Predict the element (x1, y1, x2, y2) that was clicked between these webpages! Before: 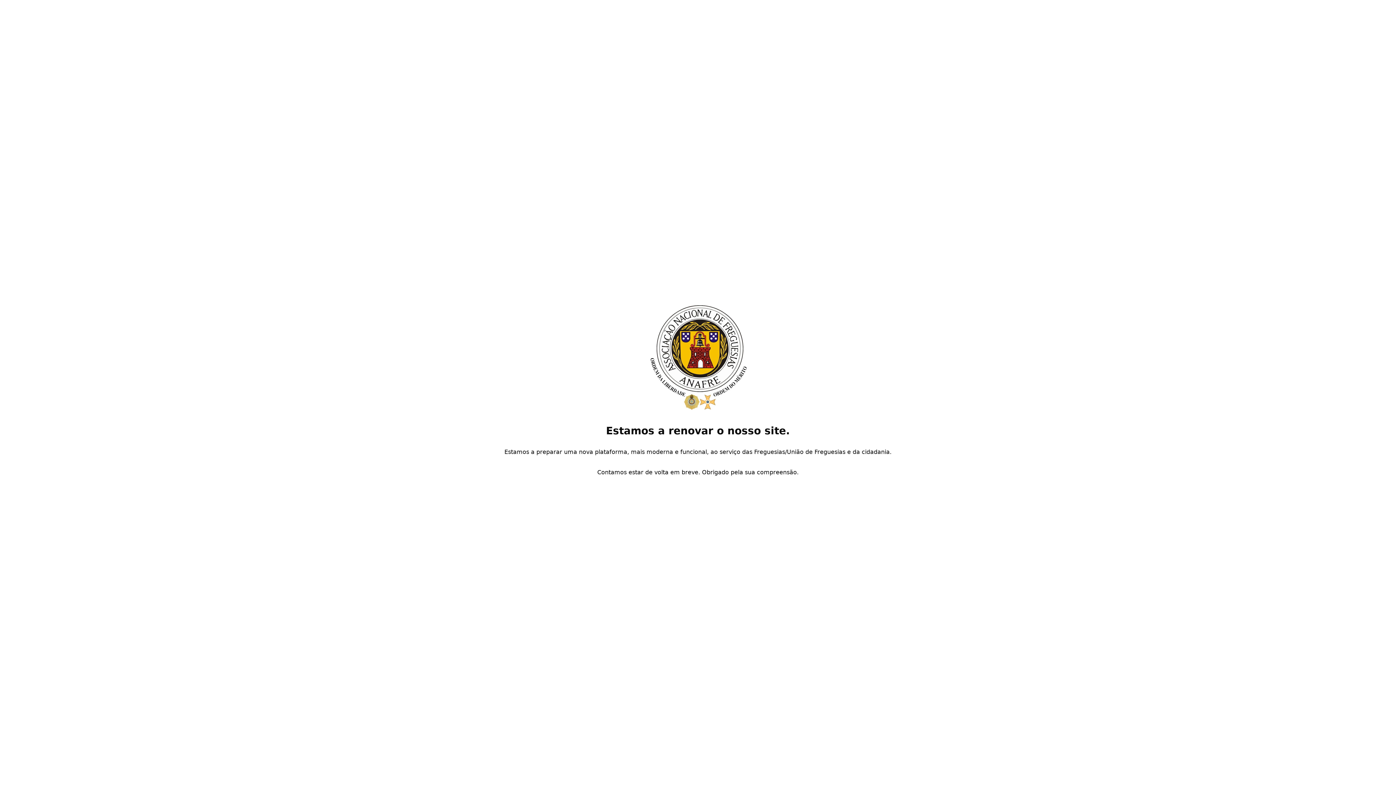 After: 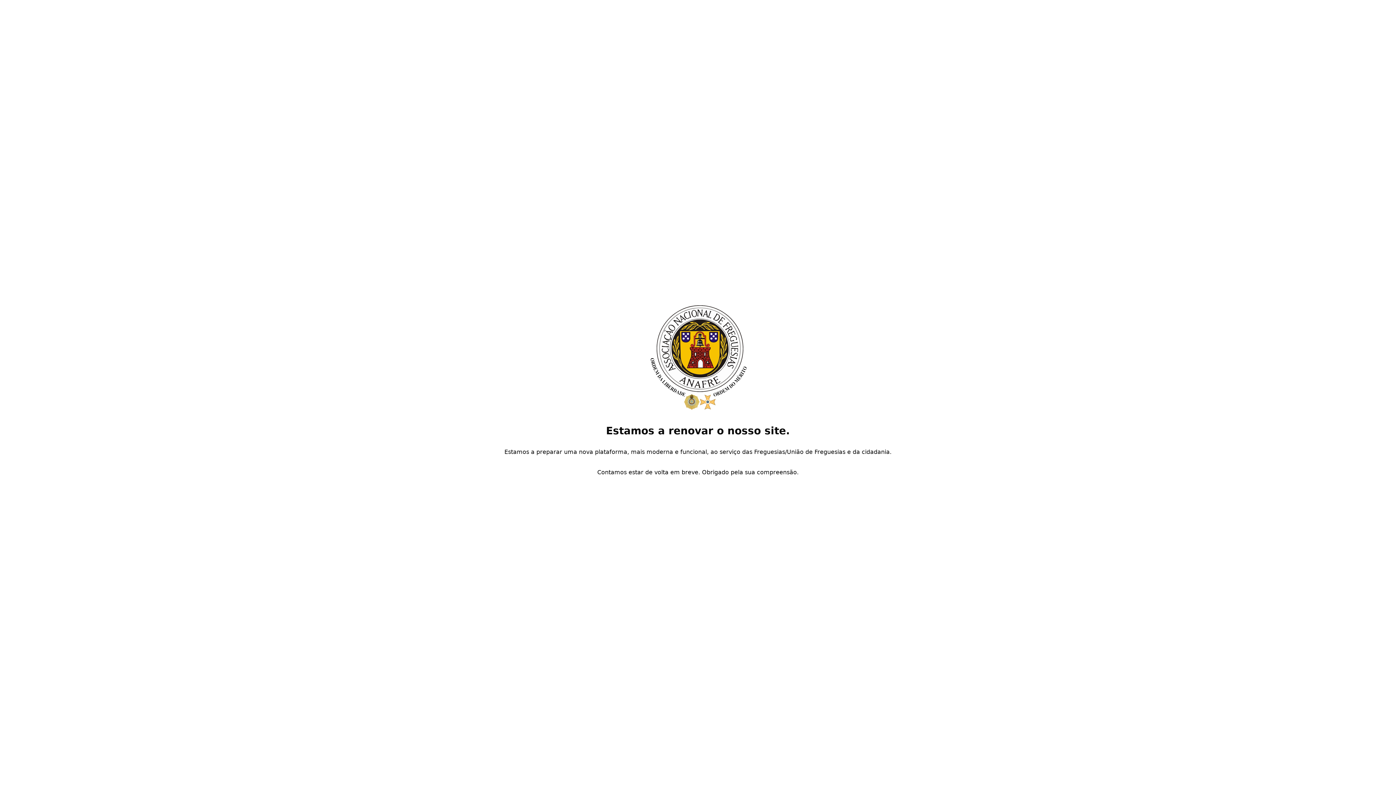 Action: bbox: (607, 406, 789, 413)